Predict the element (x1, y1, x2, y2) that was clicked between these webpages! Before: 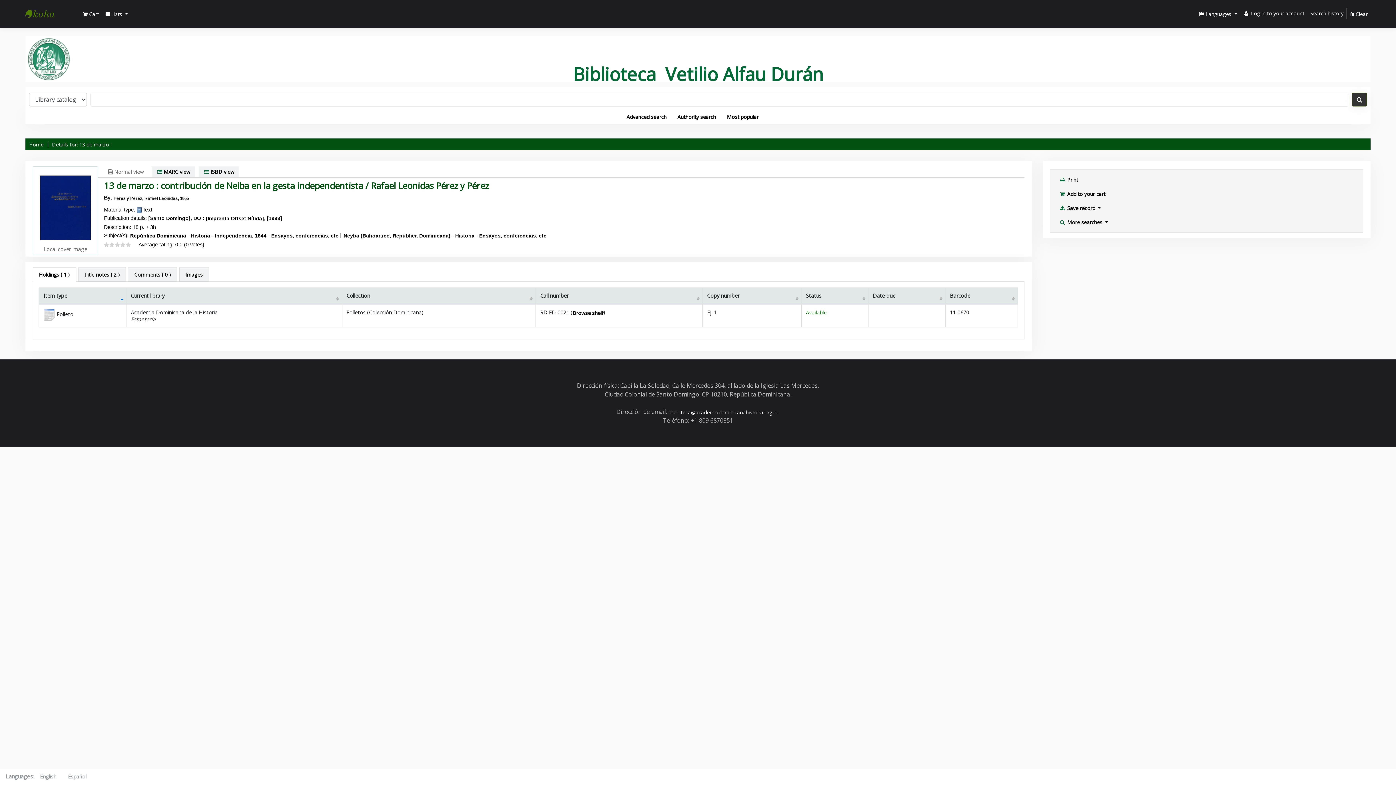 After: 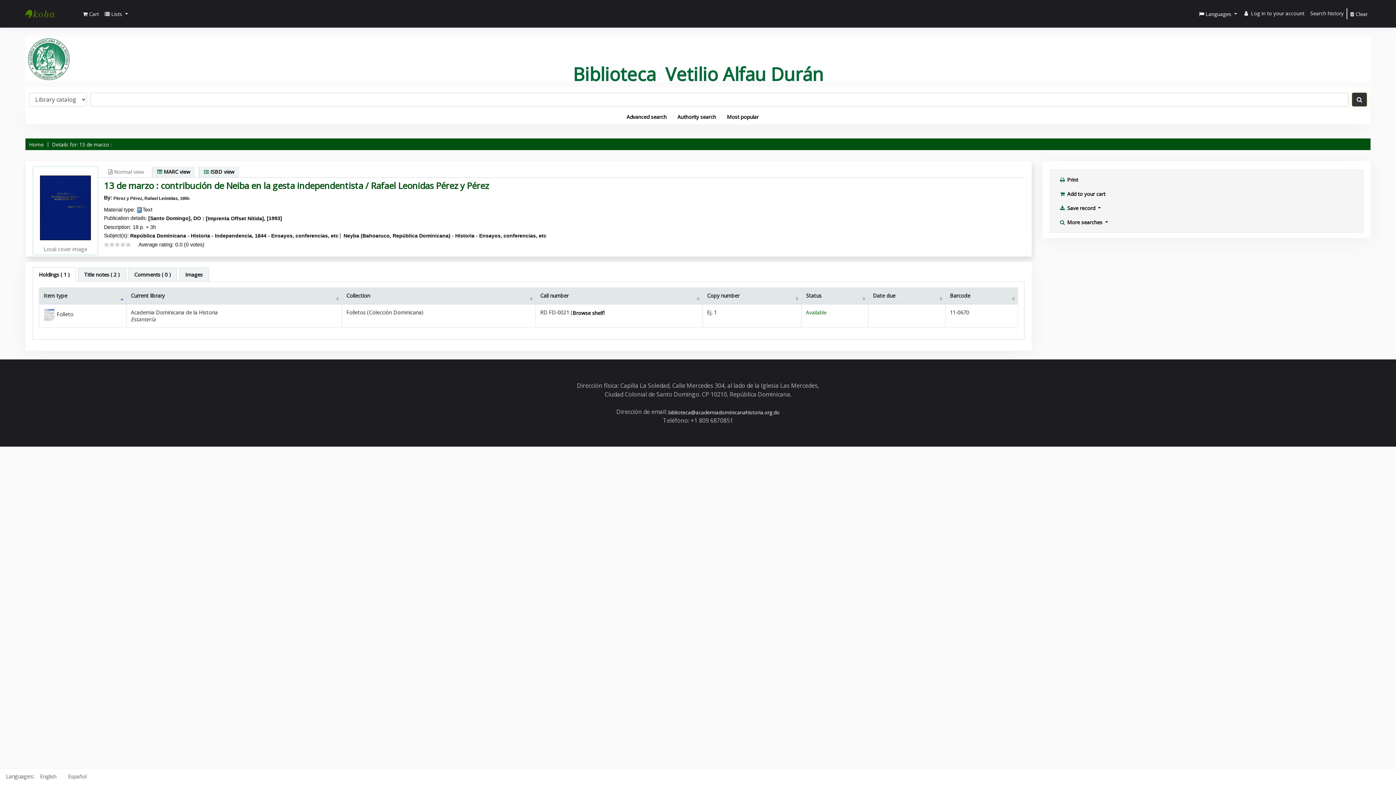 Action: bbox: (109, 242, 114, 247)